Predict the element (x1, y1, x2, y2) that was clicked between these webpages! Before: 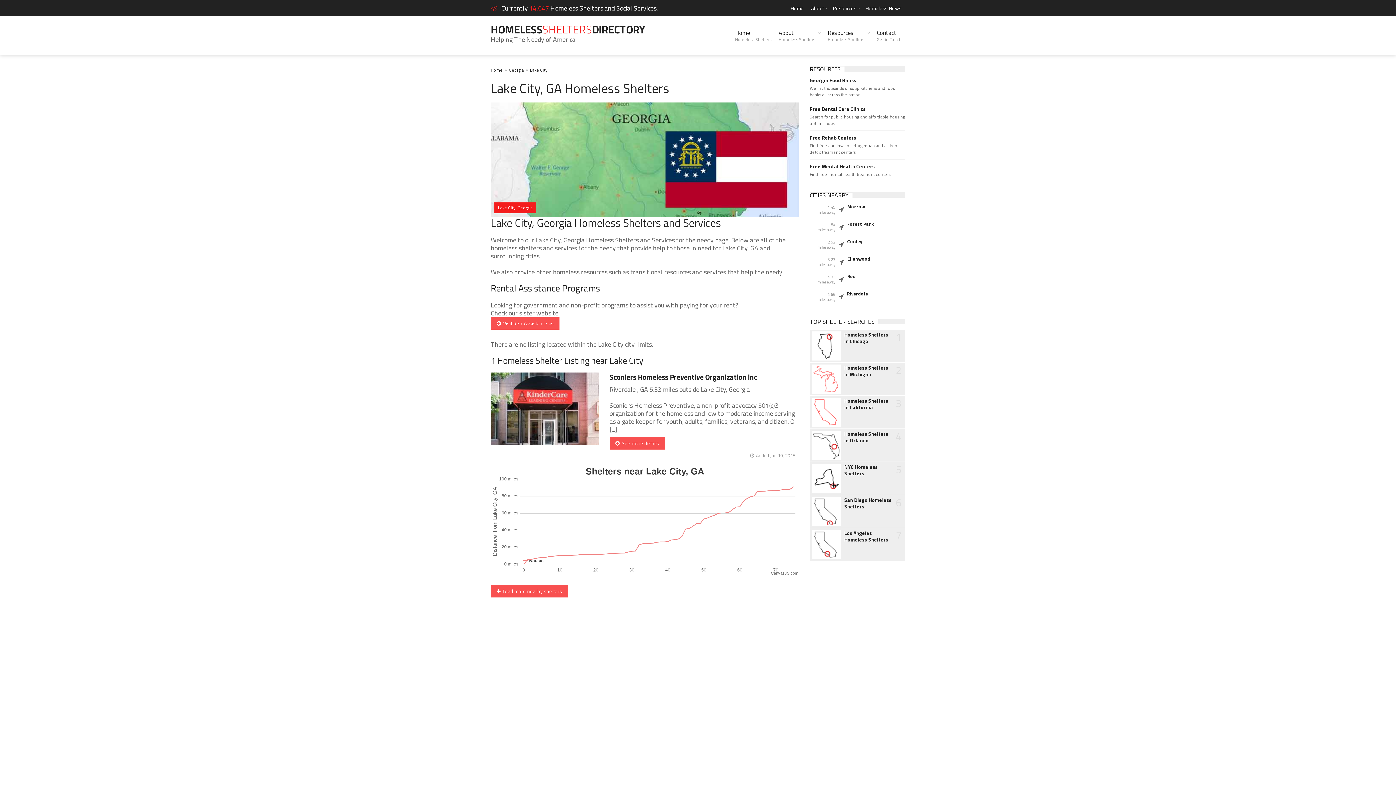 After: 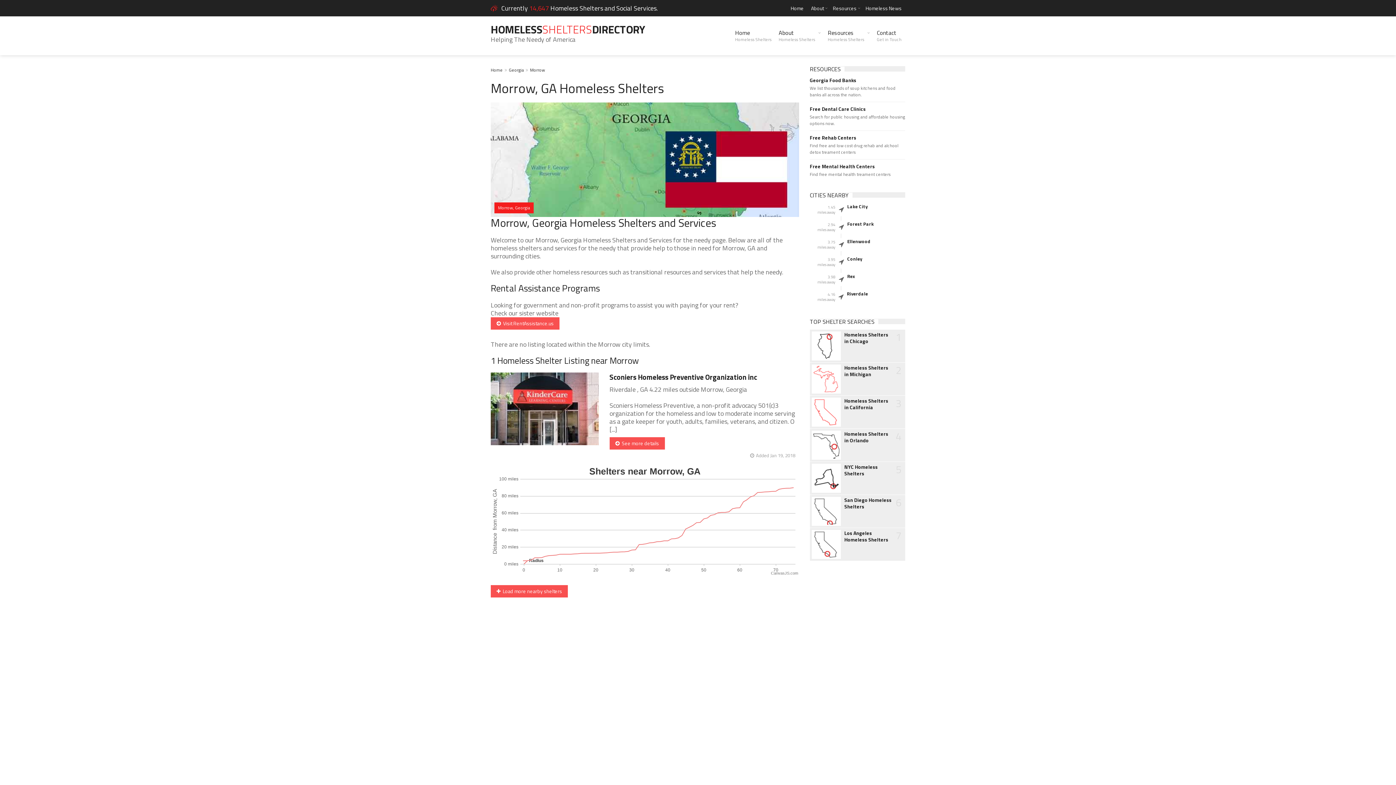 Action: label: Morrow bbox: (847, 203, 905, 209)